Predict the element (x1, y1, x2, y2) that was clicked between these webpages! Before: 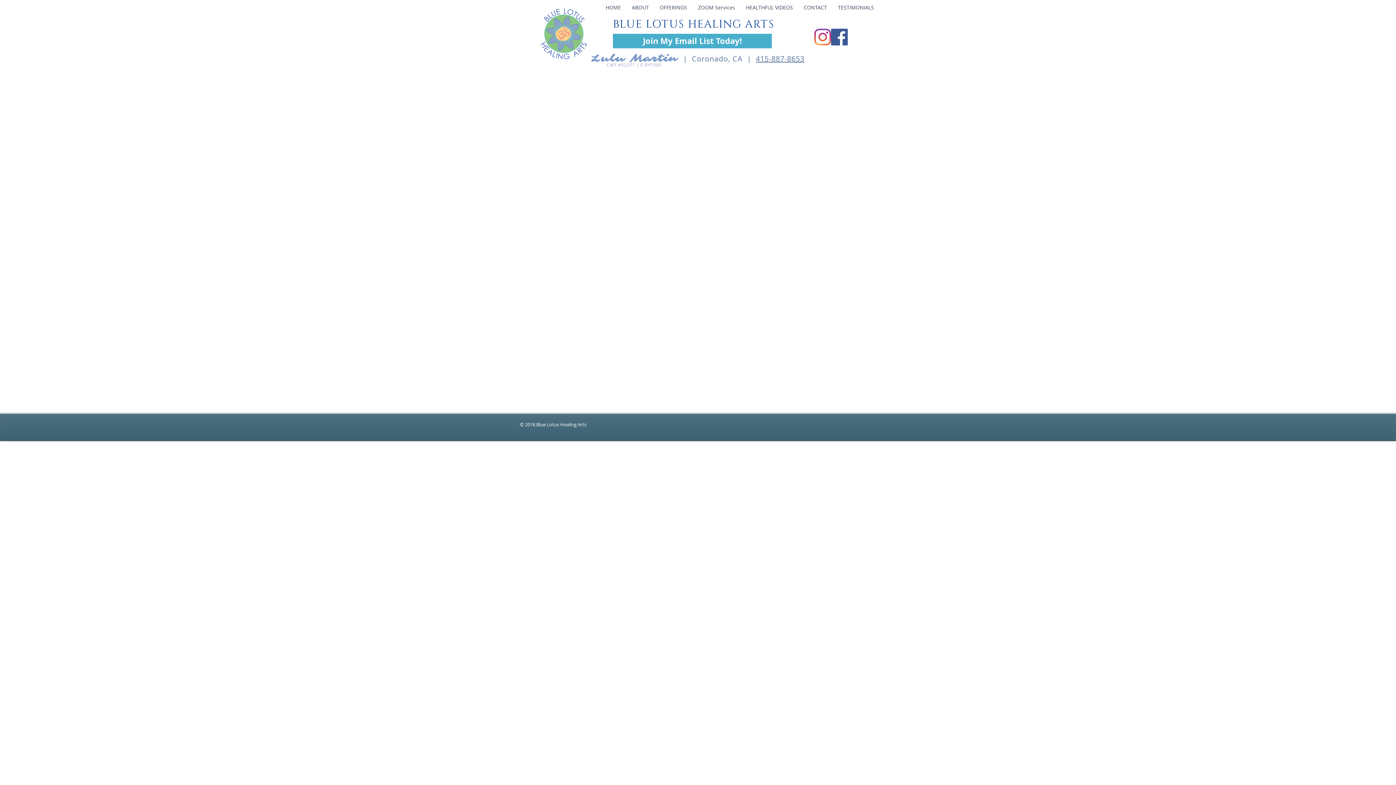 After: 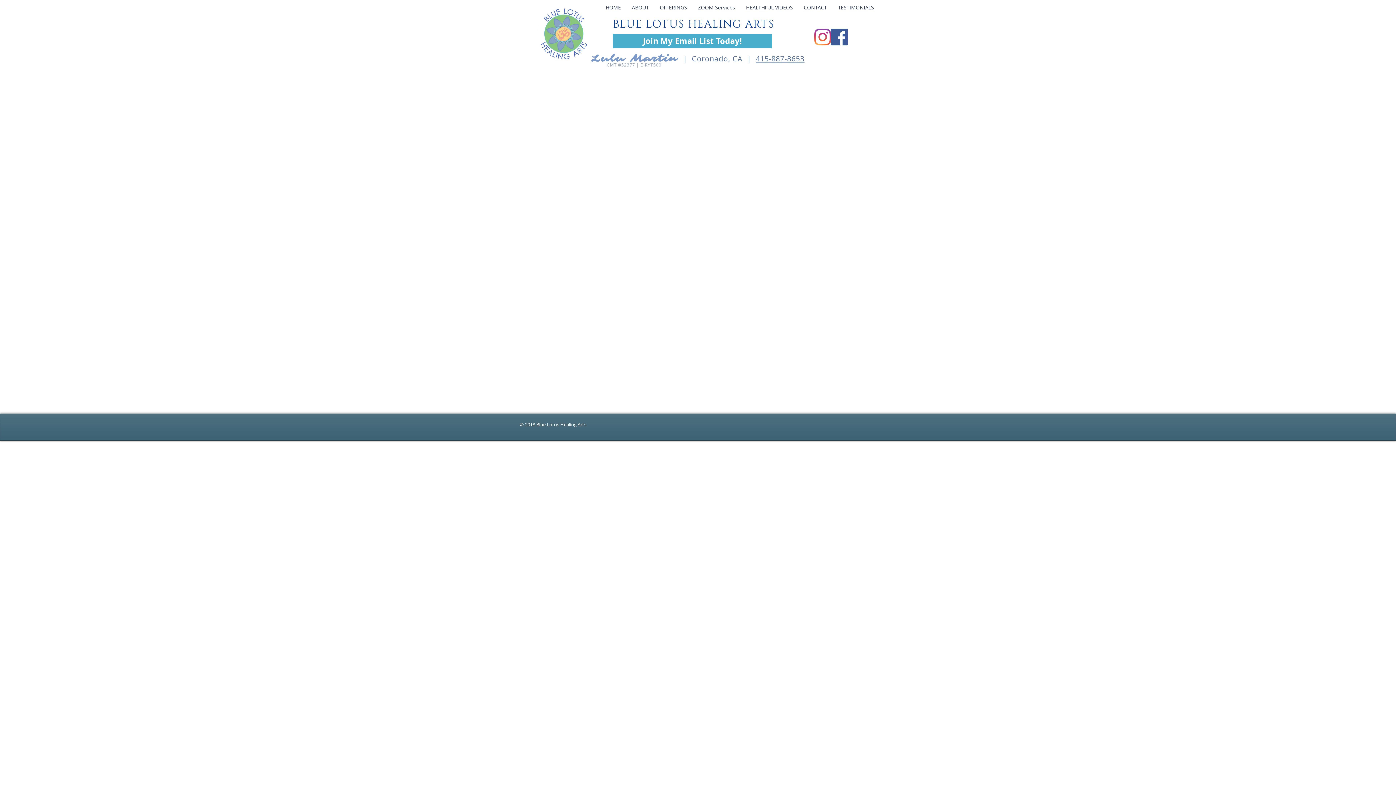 Action: bbox: (814, 28, 831, 45)